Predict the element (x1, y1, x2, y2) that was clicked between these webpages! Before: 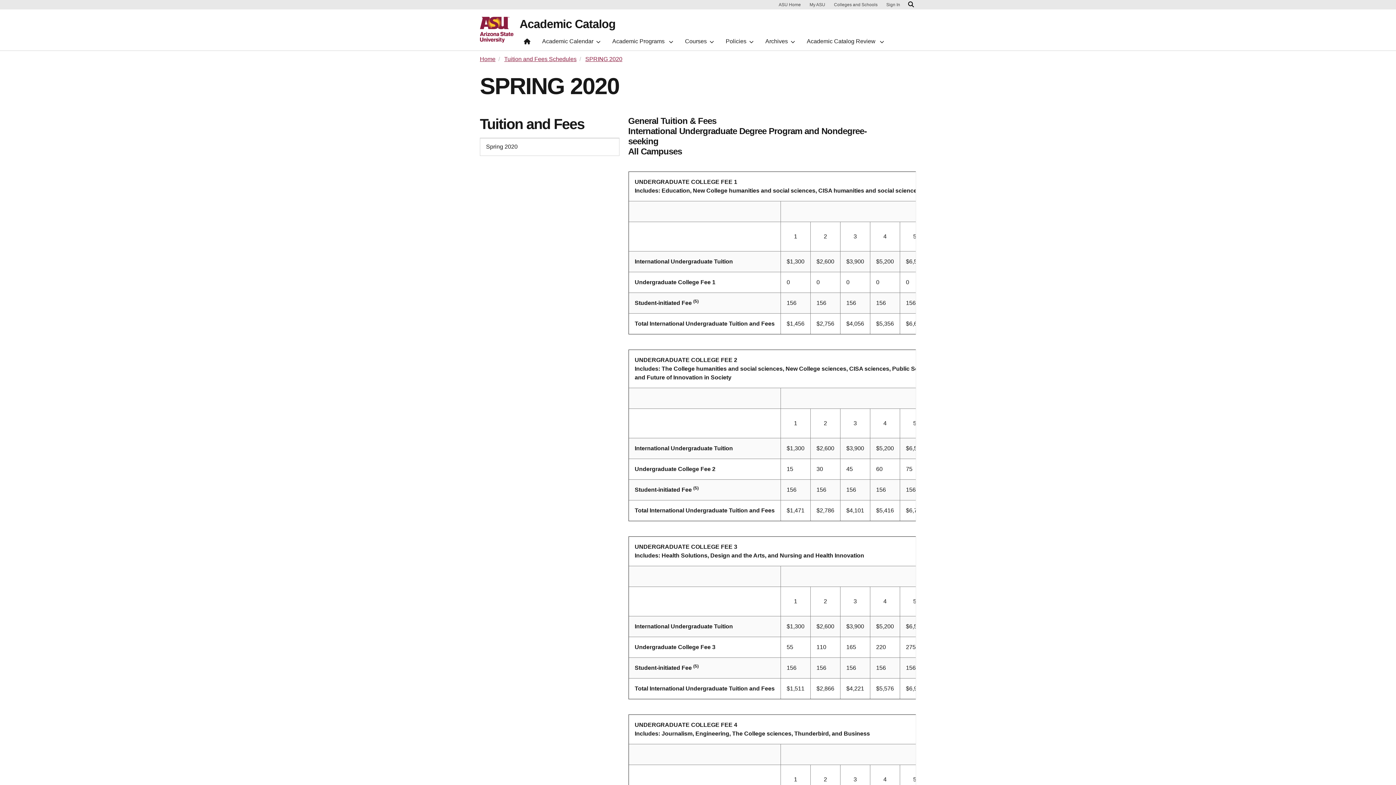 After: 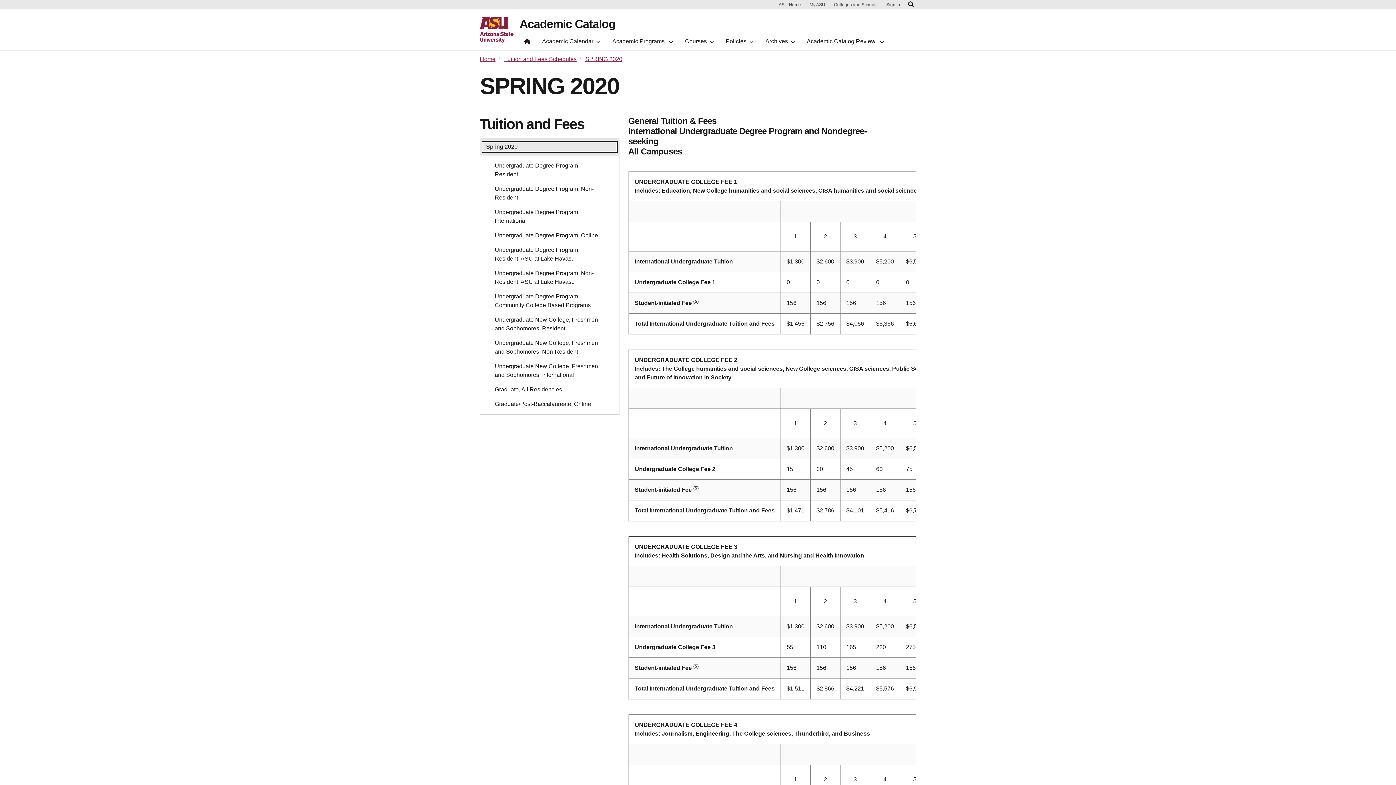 Action: bbox: (483, 142, 616, 151) label: Spring 2020